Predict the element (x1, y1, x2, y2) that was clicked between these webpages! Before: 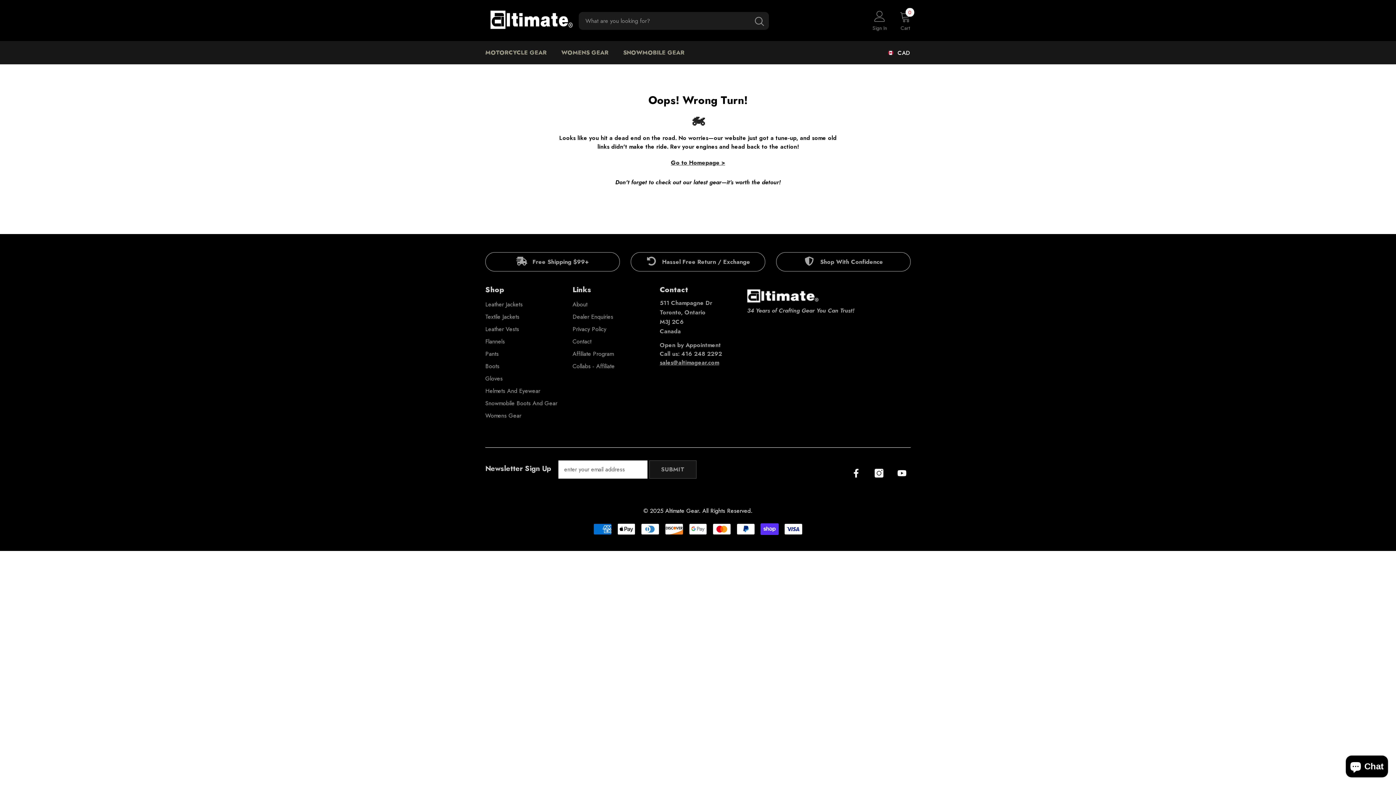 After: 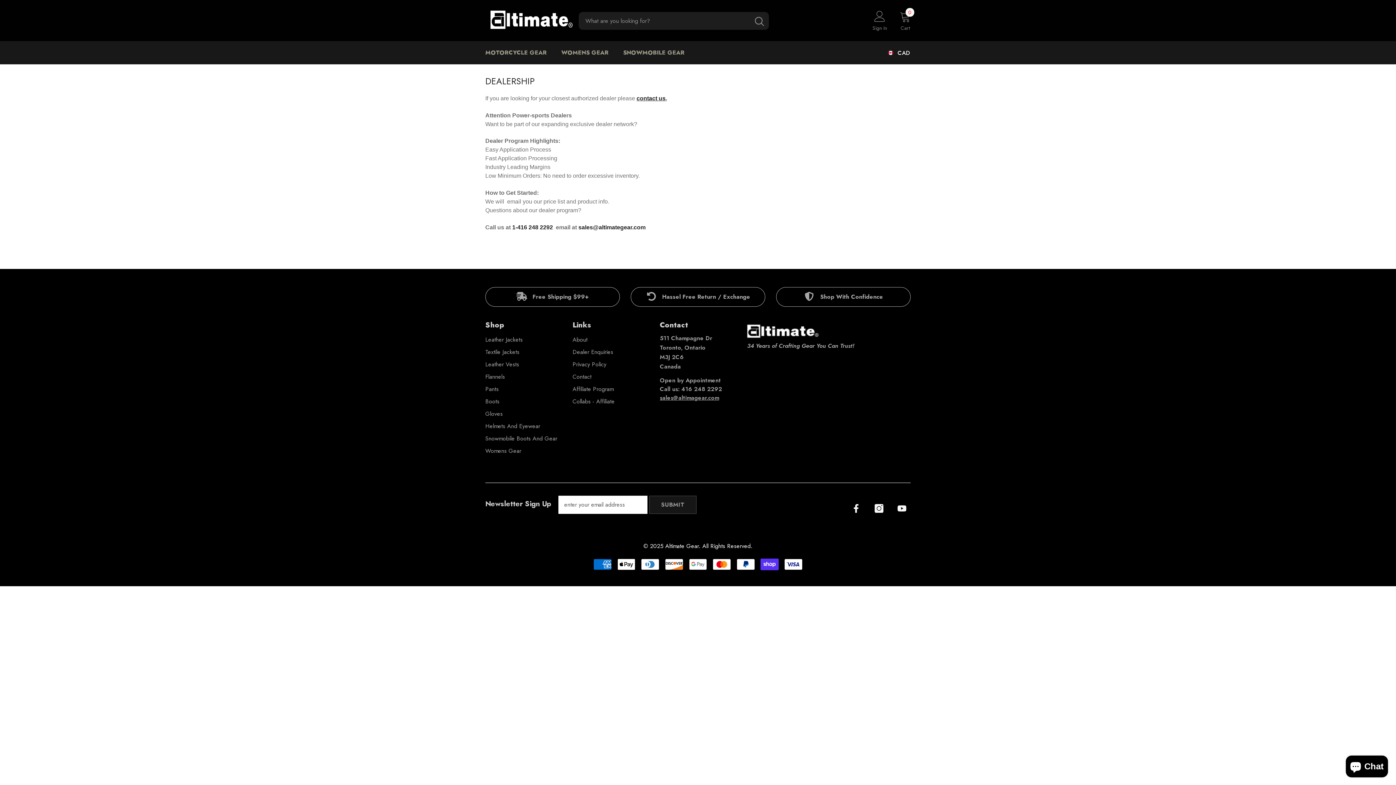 Action: bbox: (572, 311, 613, 323) label: Dealer Enquiries